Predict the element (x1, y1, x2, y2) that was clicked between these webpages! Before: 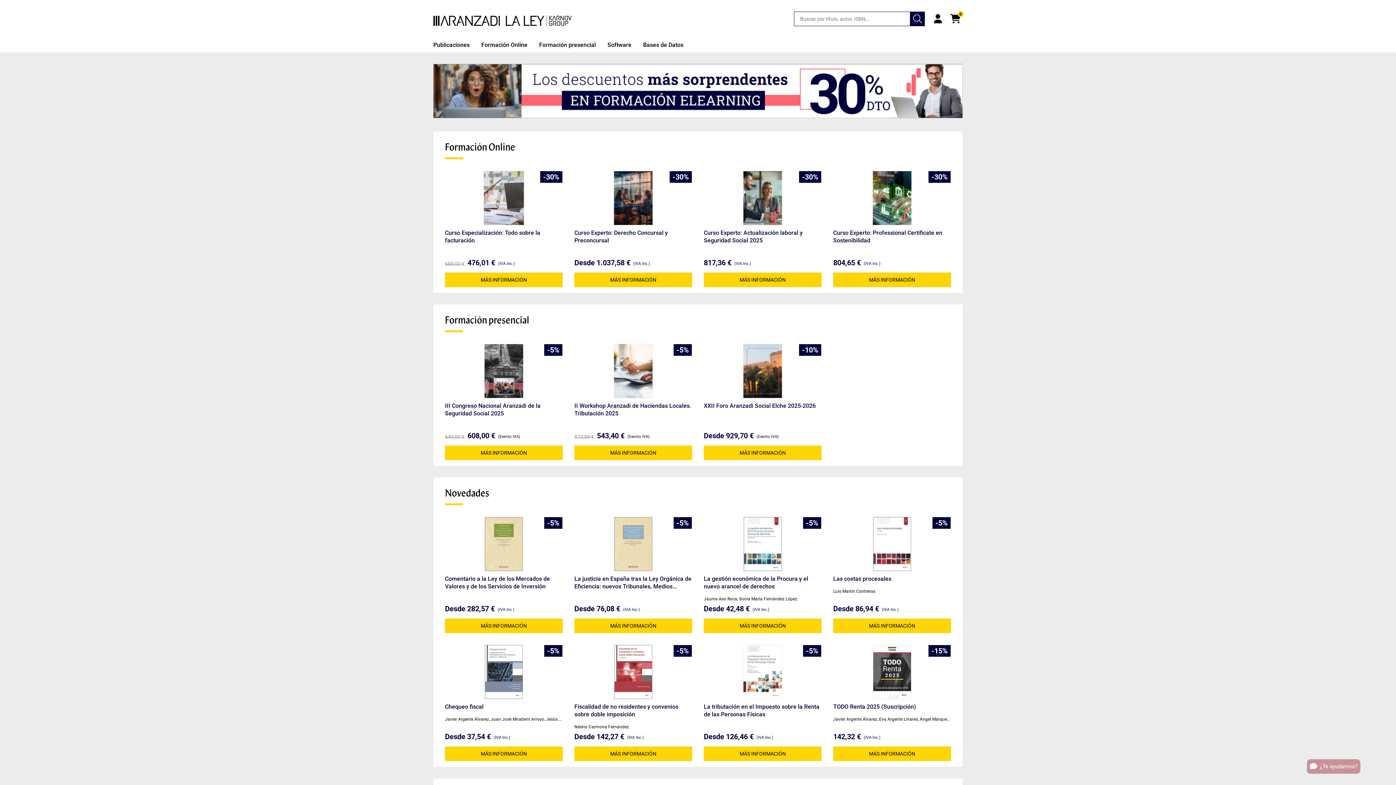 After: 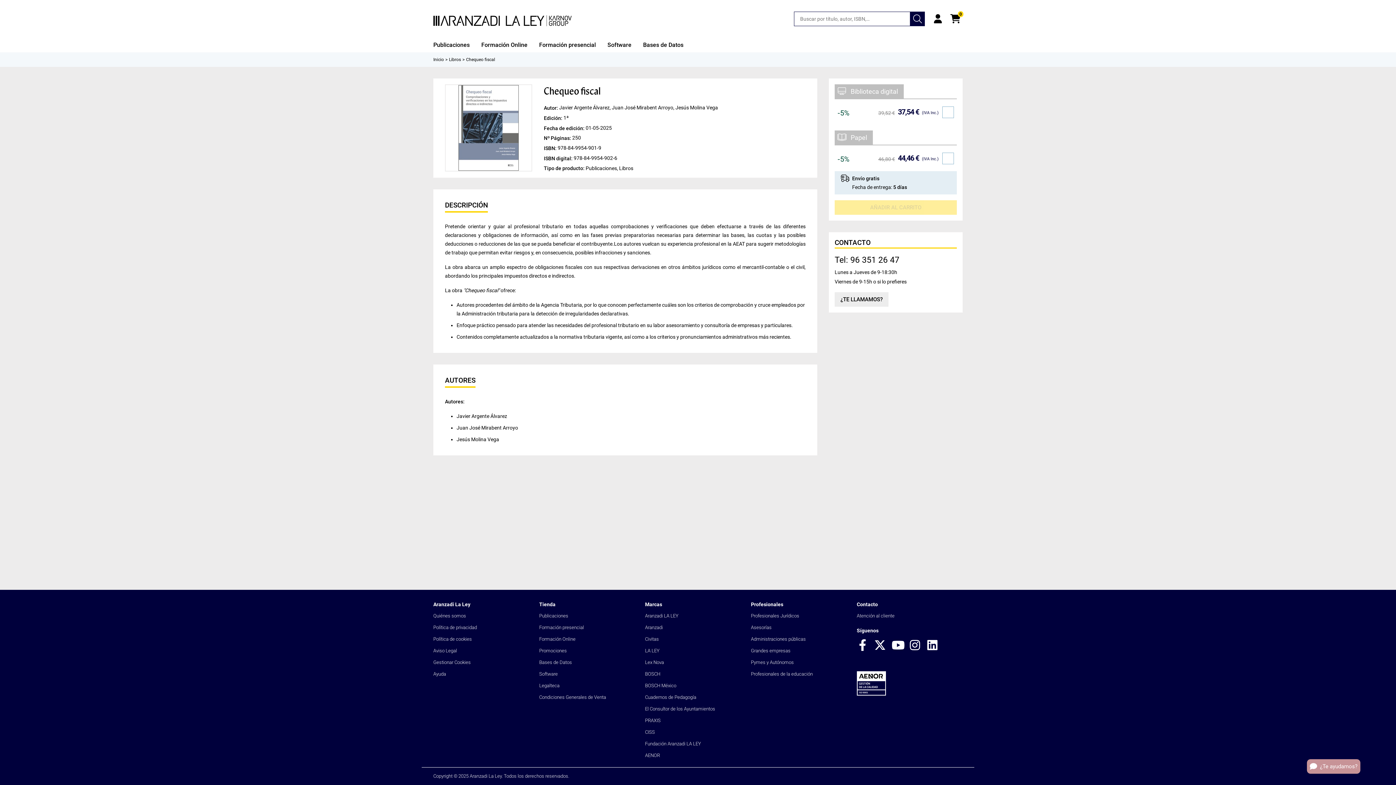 Action: bbox: (484, 645, 523, 699)